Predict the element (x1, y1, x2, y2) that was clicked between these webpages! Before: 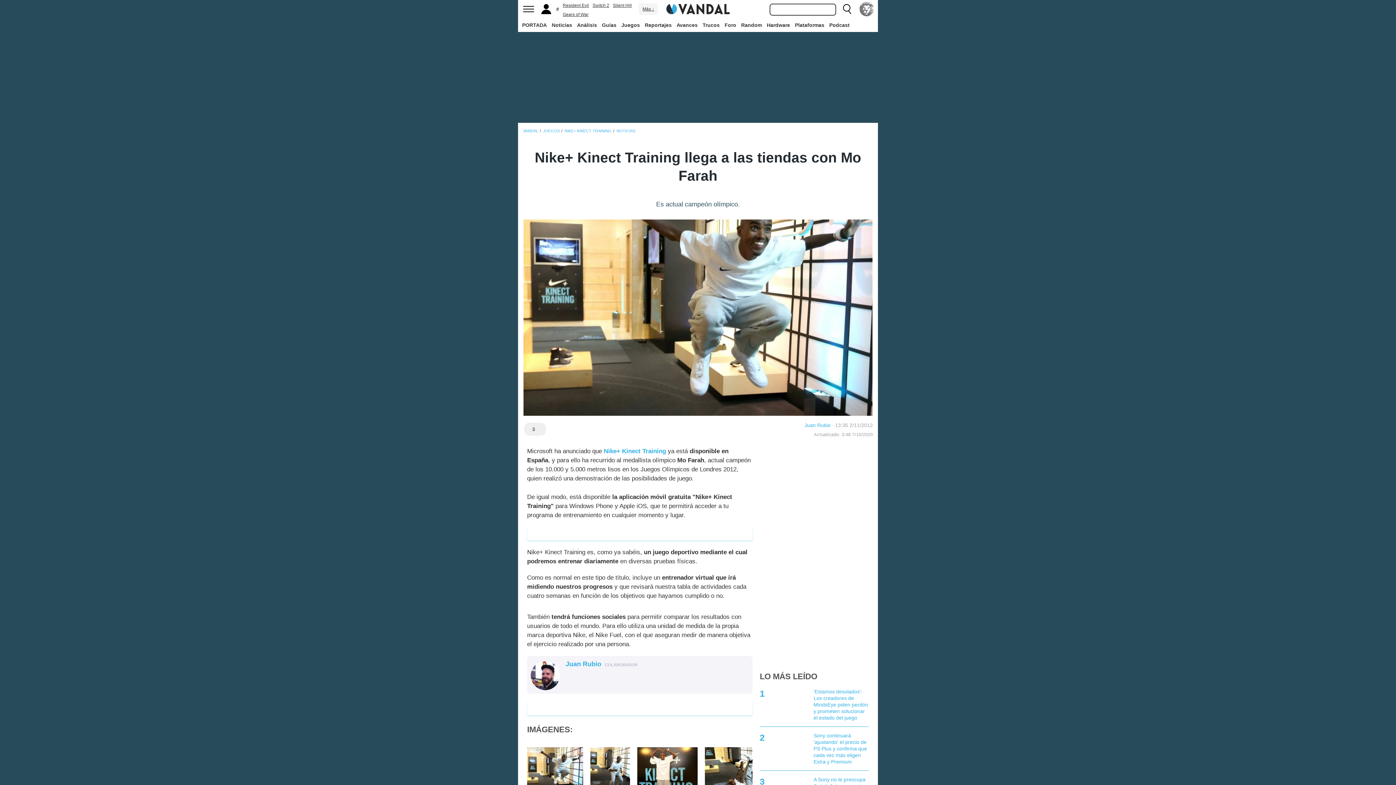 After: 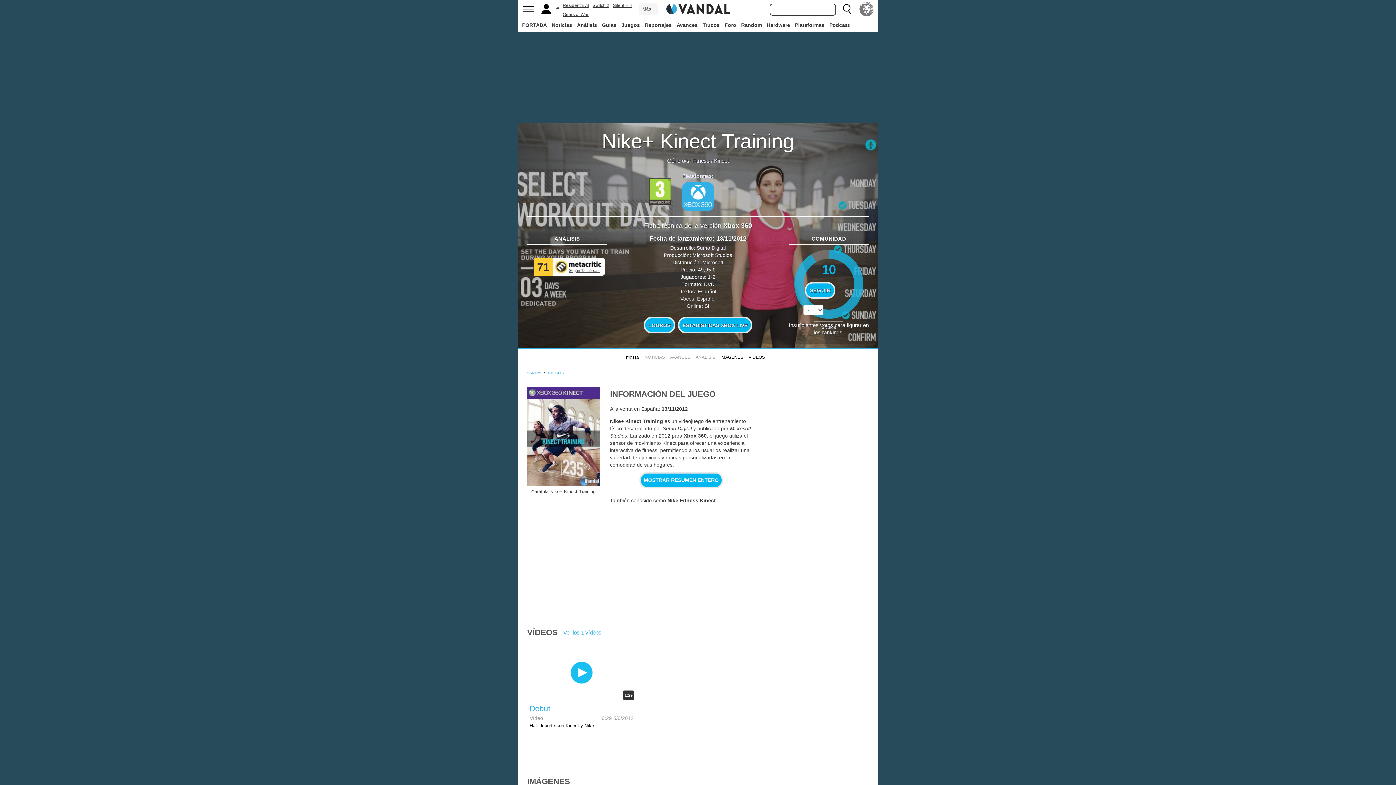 Action: label: Nike+ Kinect Training bbox: (604, 448, 666, 455)